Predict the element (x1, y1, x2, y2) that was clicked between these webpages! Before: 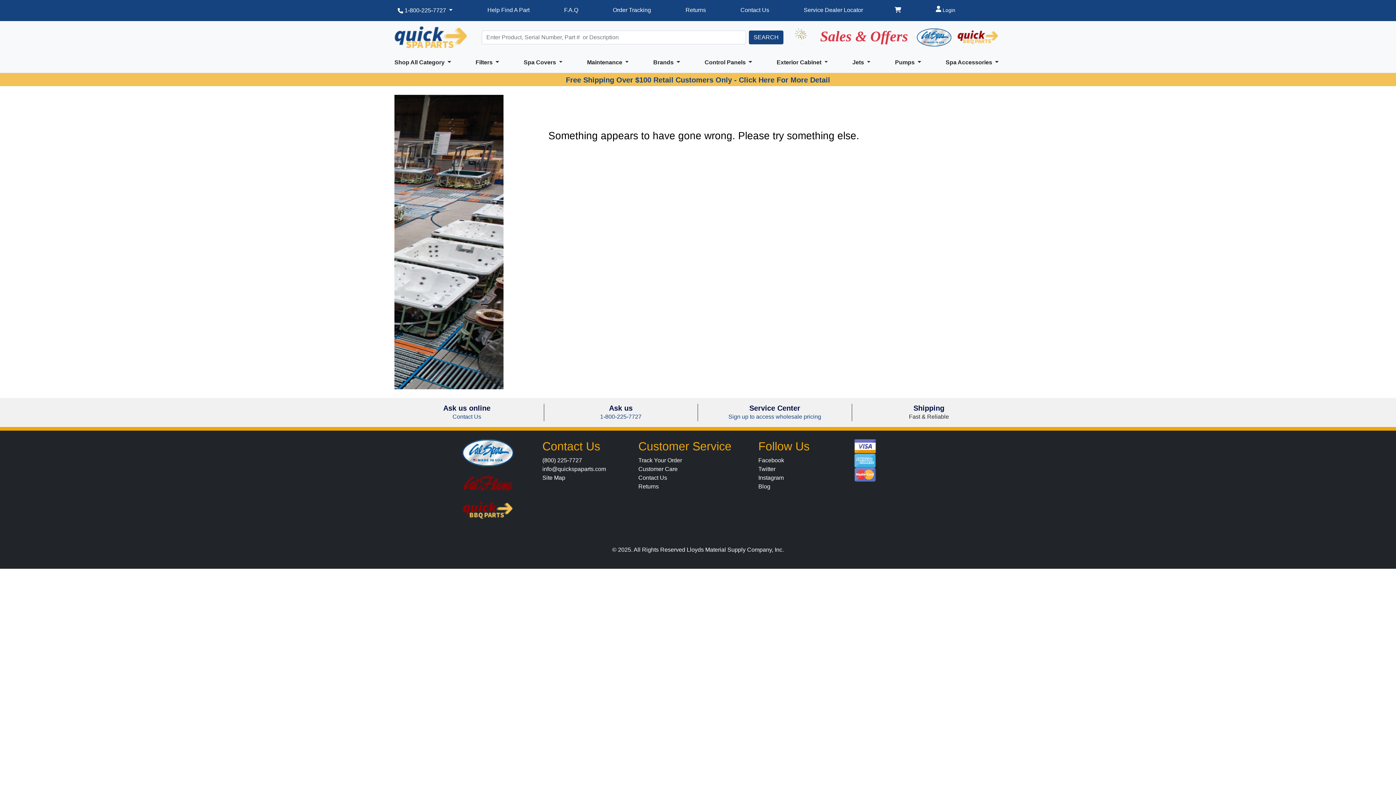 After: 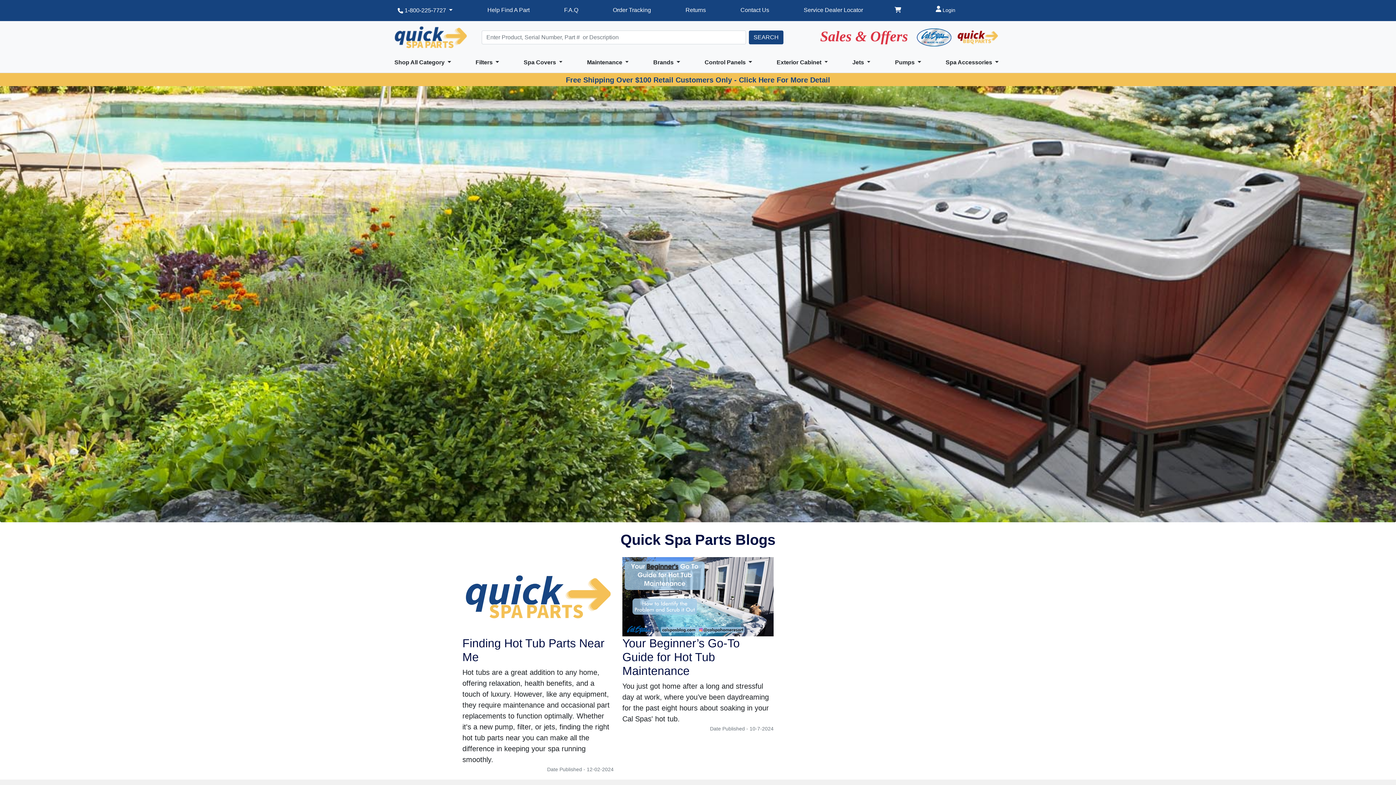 Action: label: Blog bbox: (758, 483, 770, 489)